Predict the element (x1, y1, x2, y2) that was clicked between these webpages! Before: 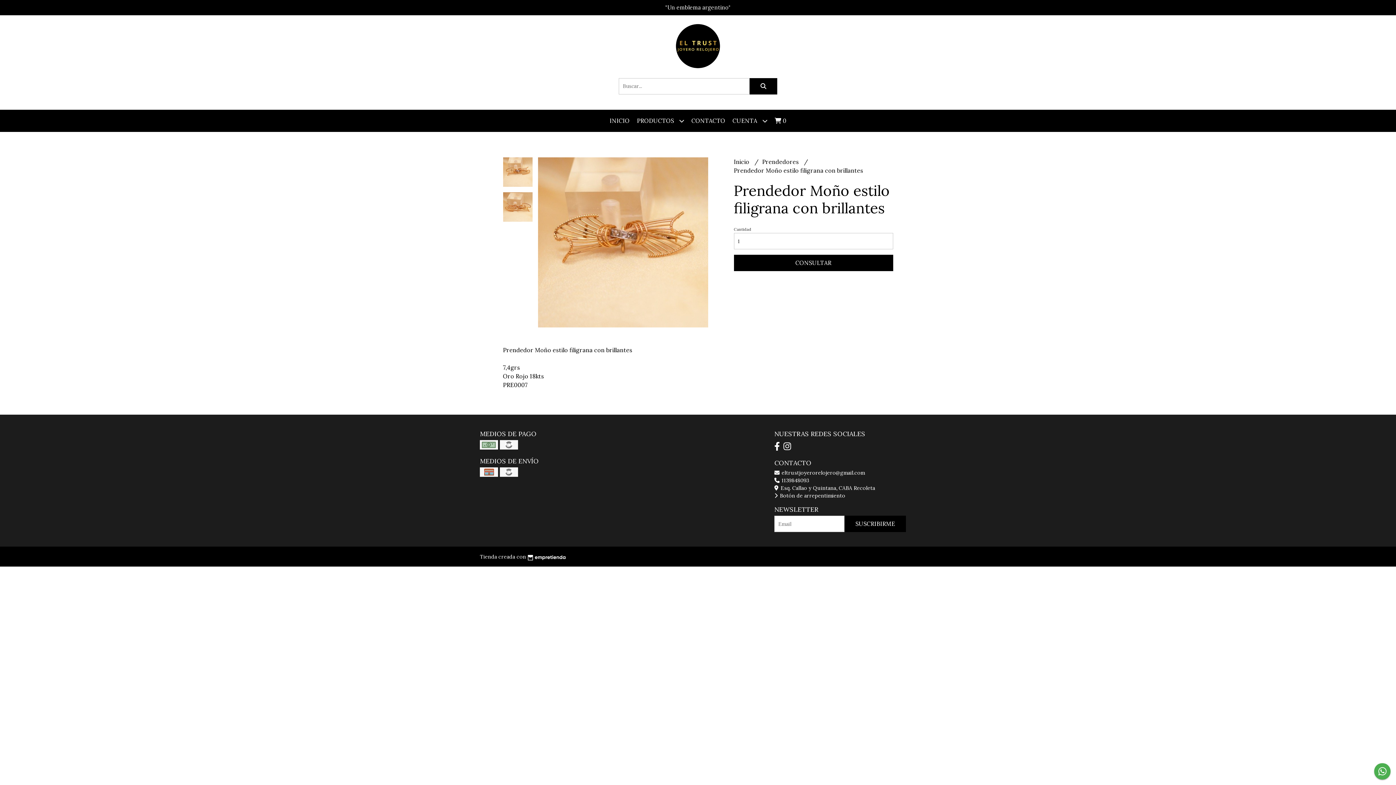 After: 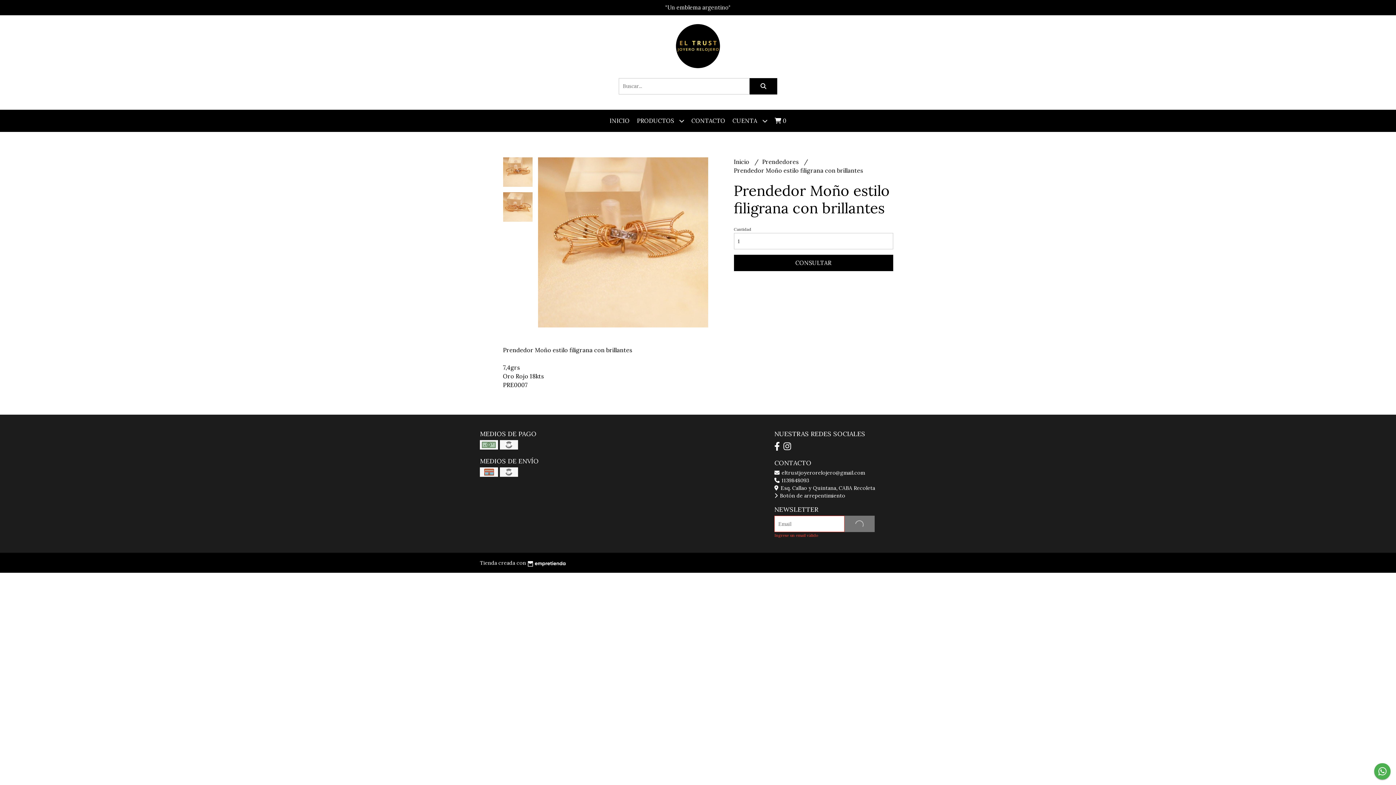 Action: label: SUSCRIBIRME bbox: (844, 516, 906, 532)